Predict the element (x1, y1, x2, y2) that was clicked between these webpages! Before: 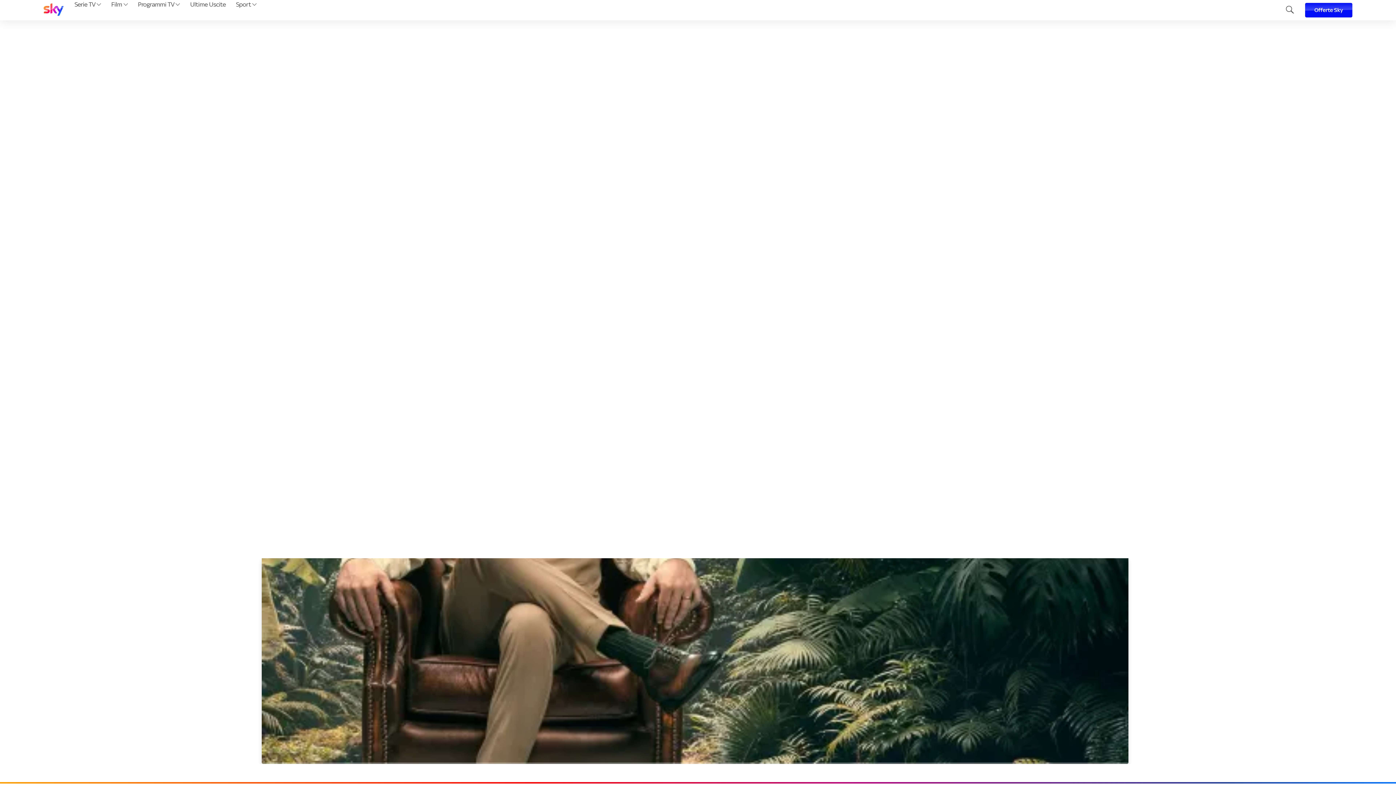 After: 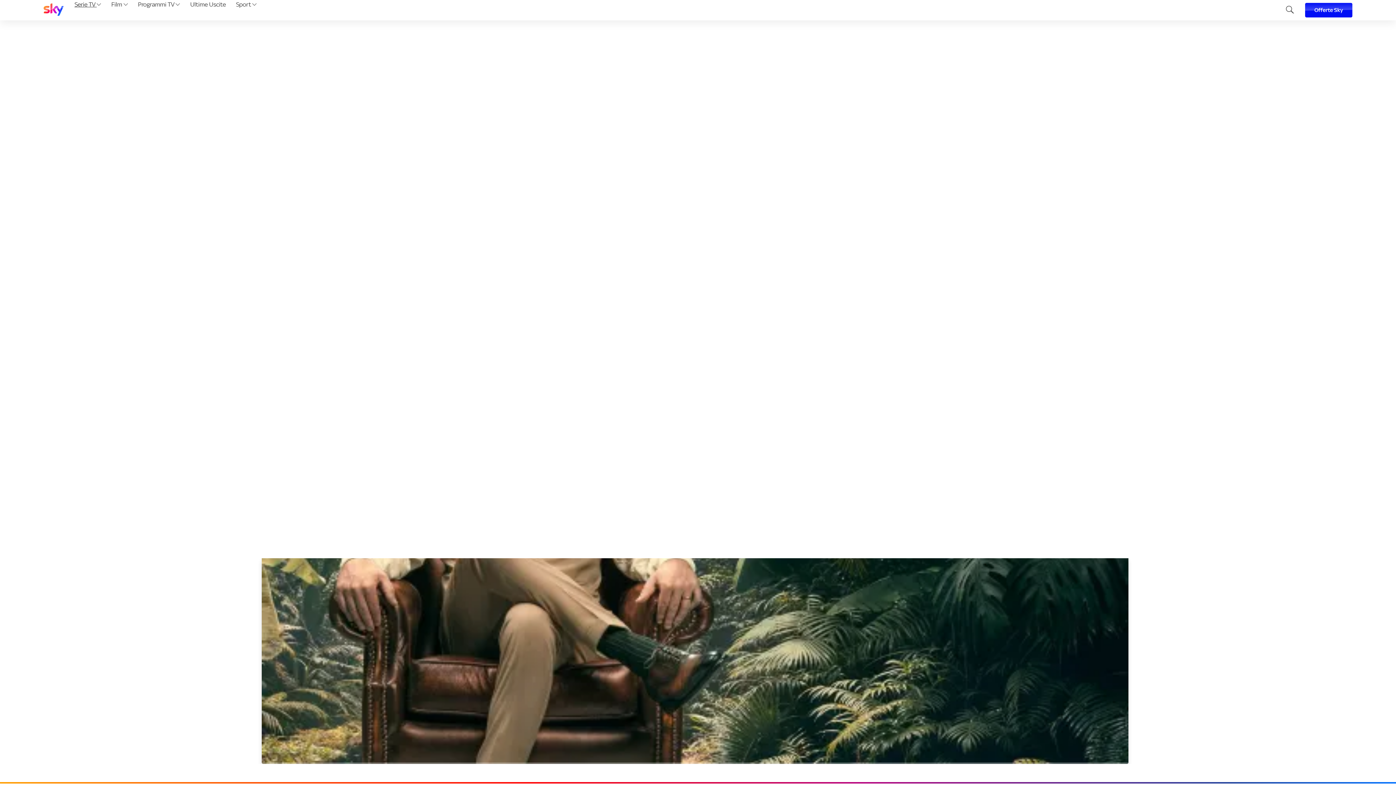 Action: label: Serie TV  bbox: (72, 0, 103, 20)